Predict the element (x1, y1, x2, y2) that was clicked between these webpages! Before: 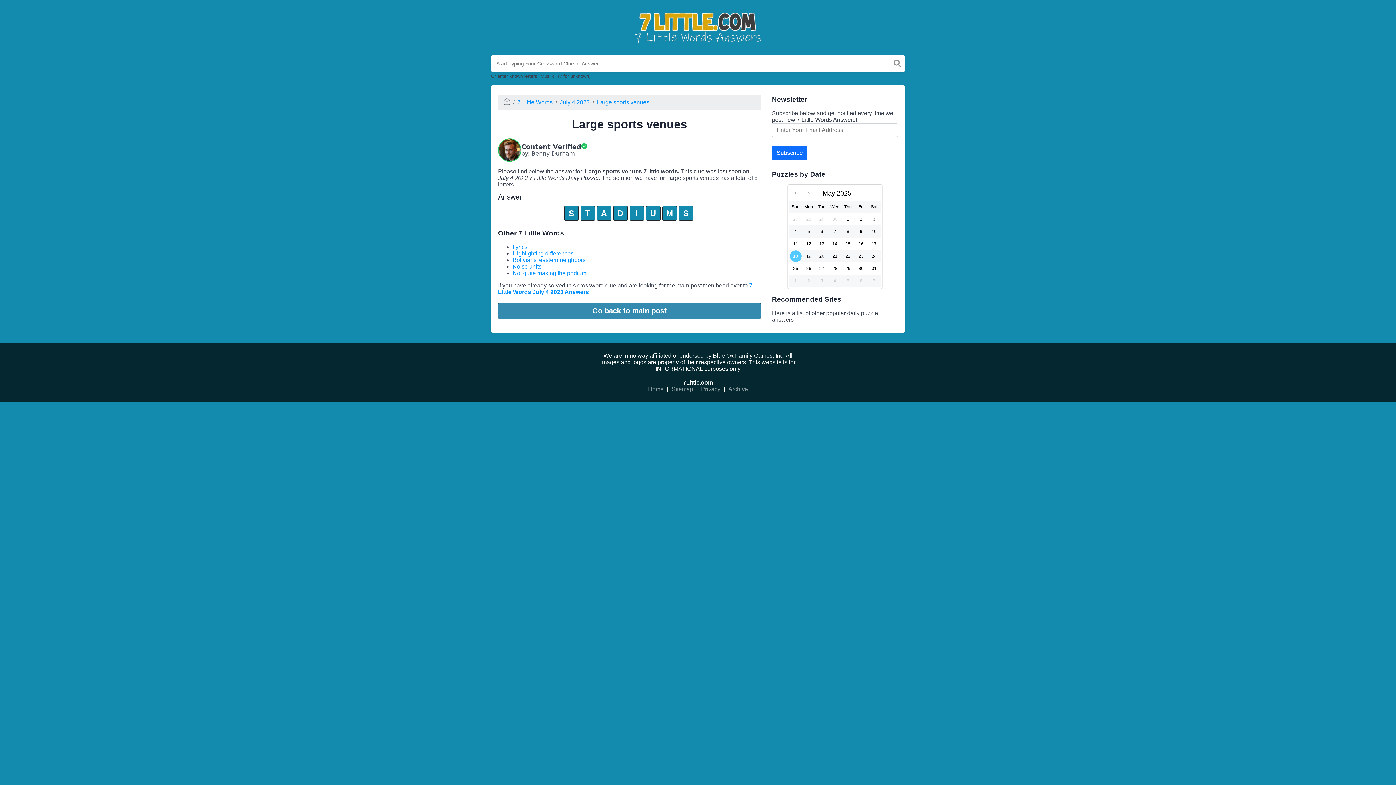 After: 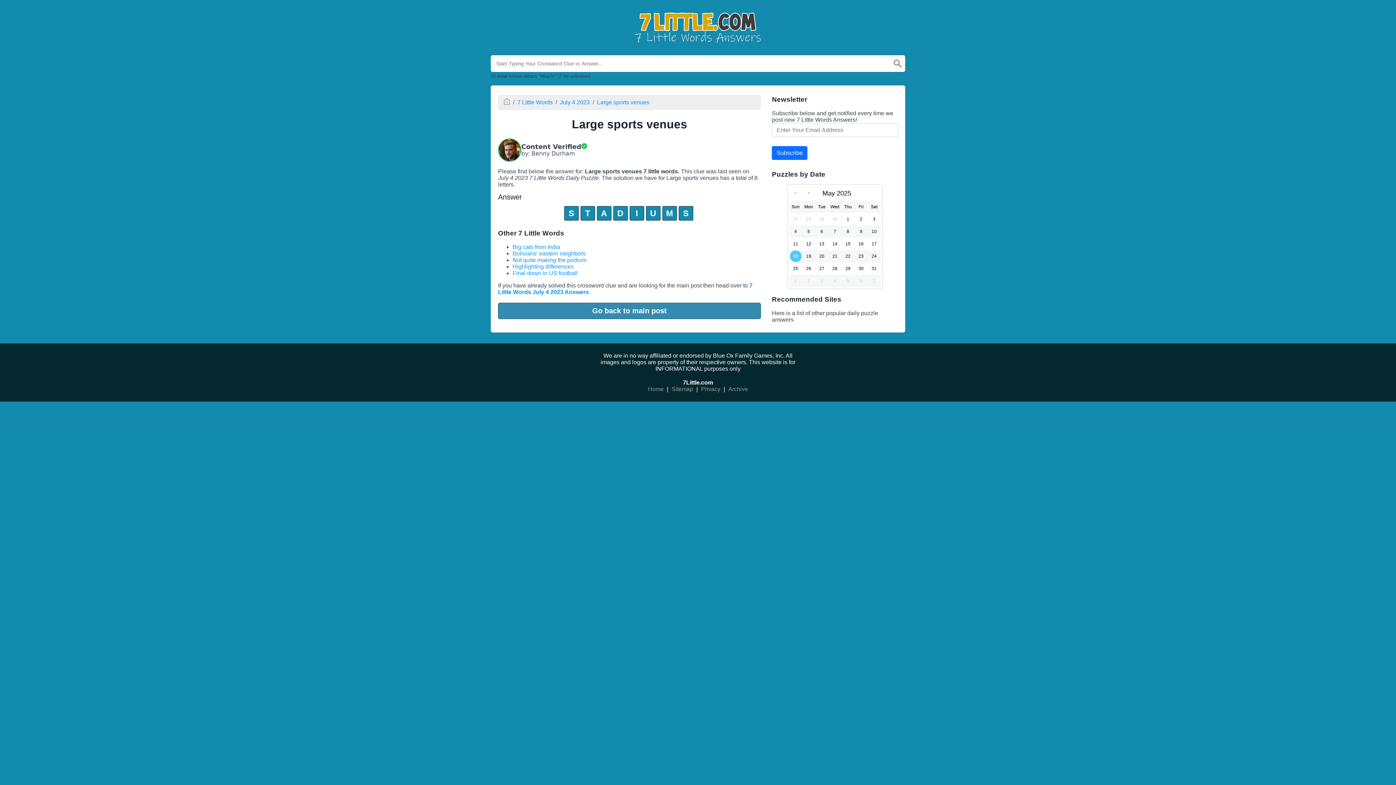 Action: bbox: (597, 99, 649, 105) label: Large sports venues